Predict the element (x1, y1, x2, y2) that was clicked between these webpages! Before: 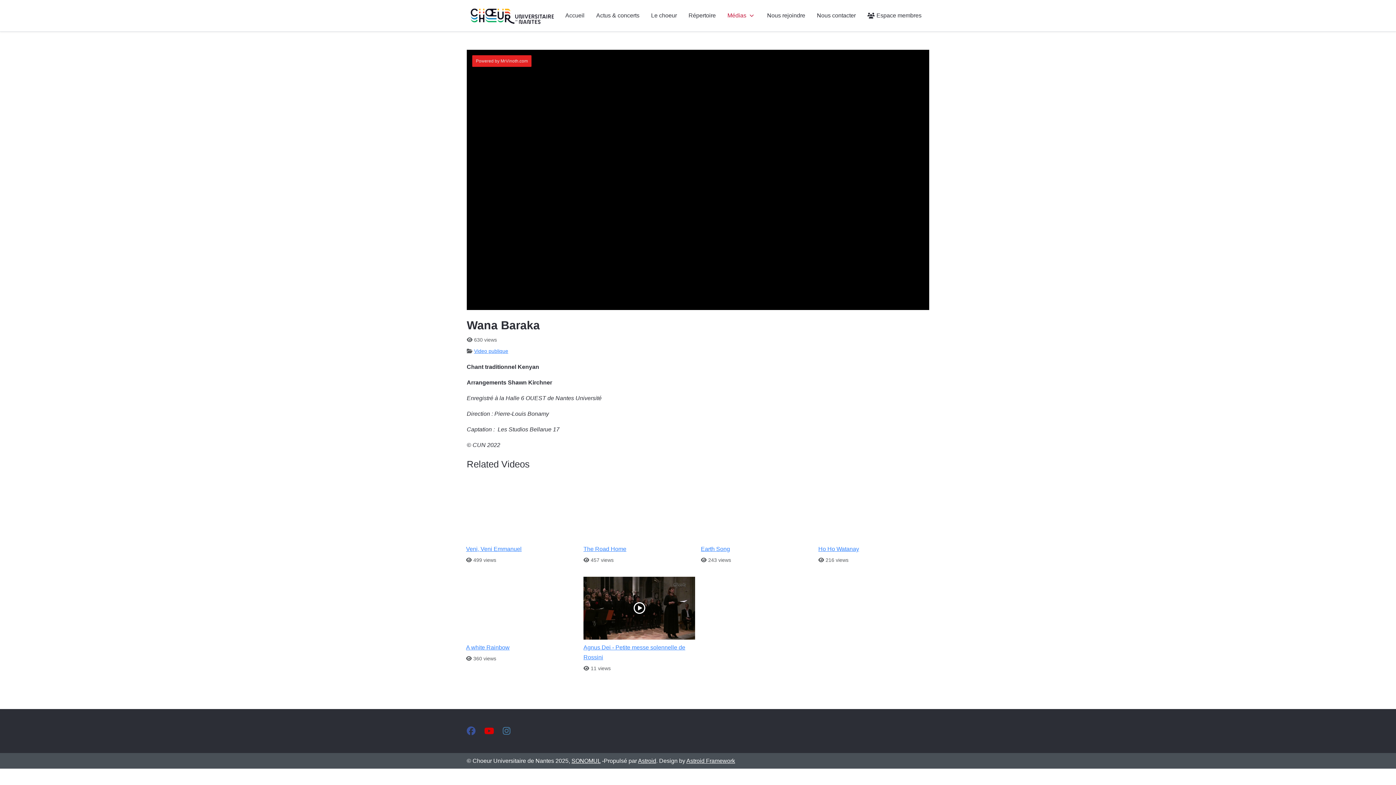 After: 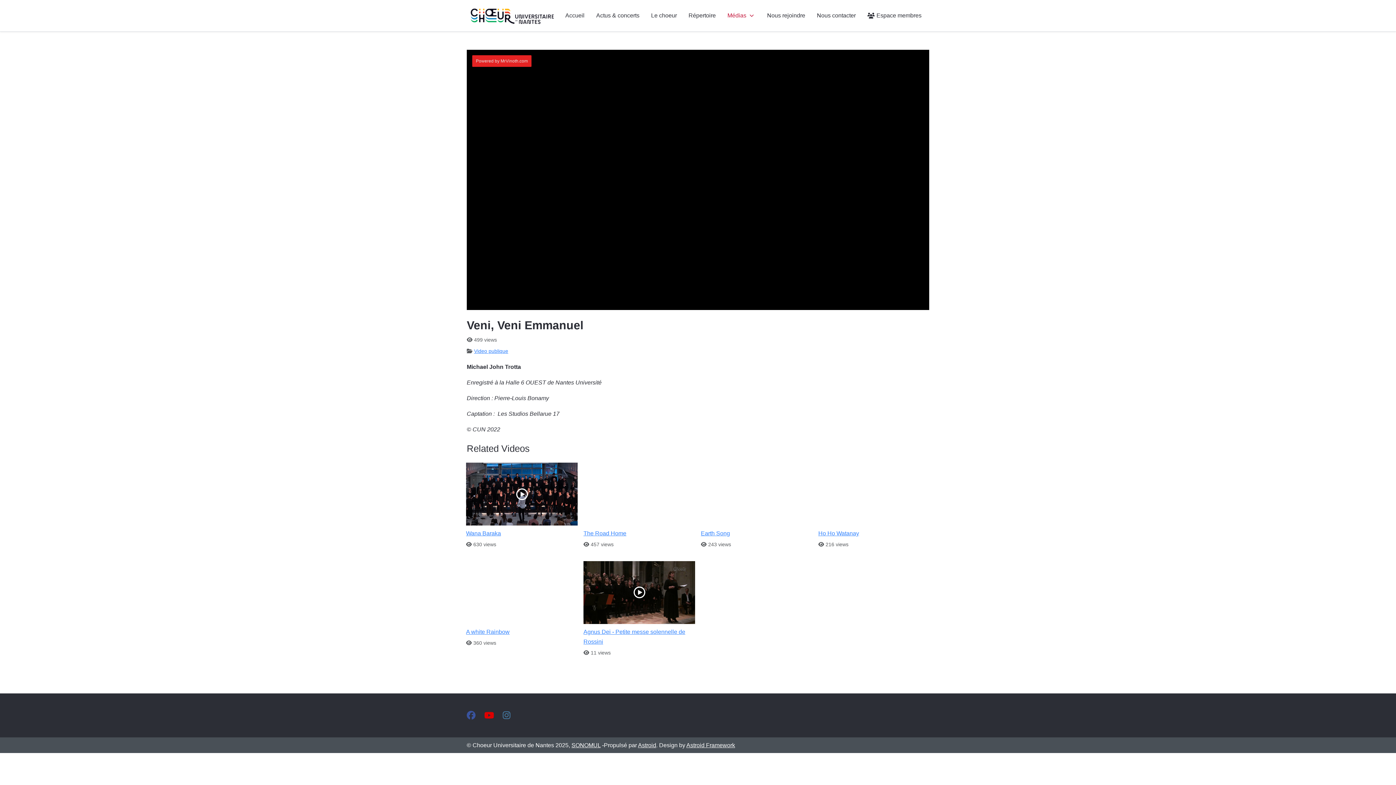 Action: bbox: (466, 546, 521, 552) label: Veni, Veni Emmanuel